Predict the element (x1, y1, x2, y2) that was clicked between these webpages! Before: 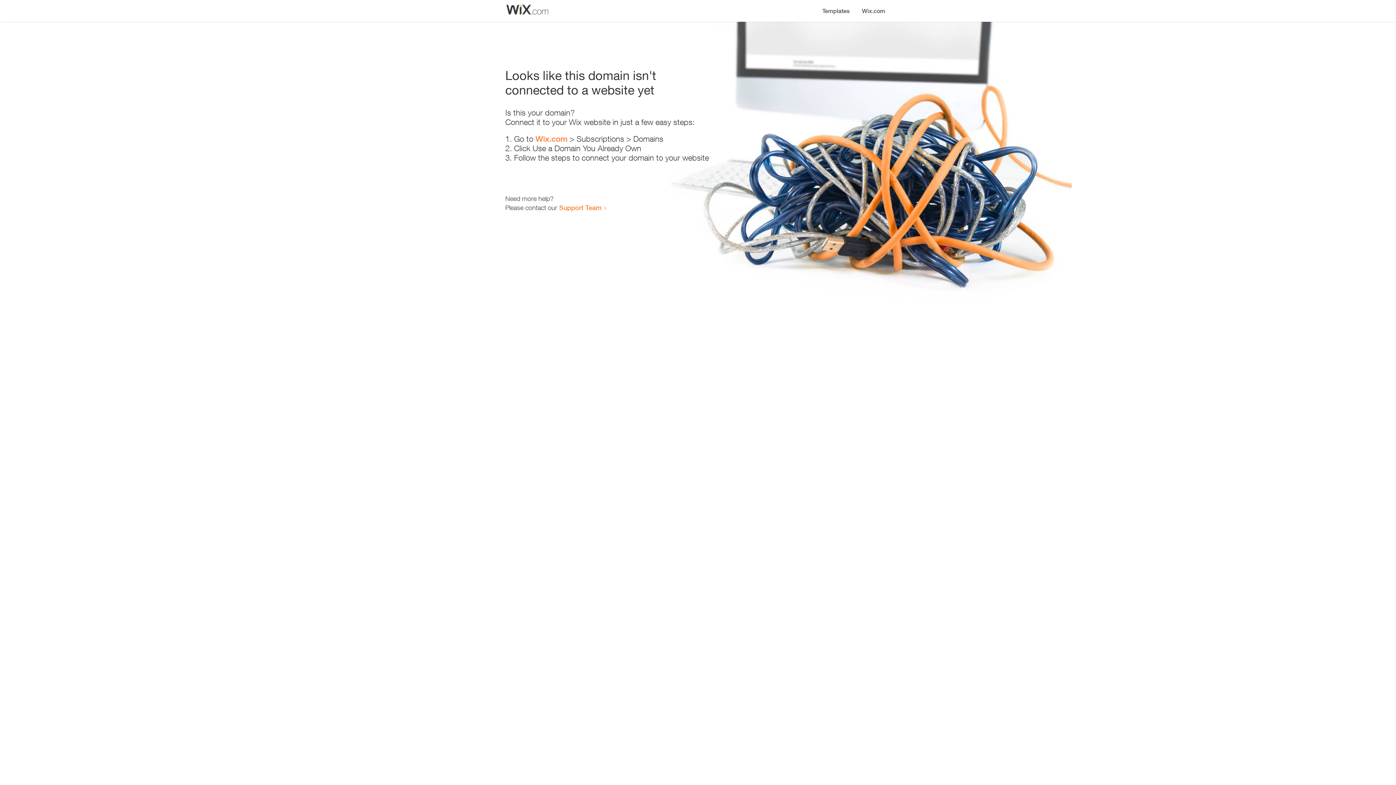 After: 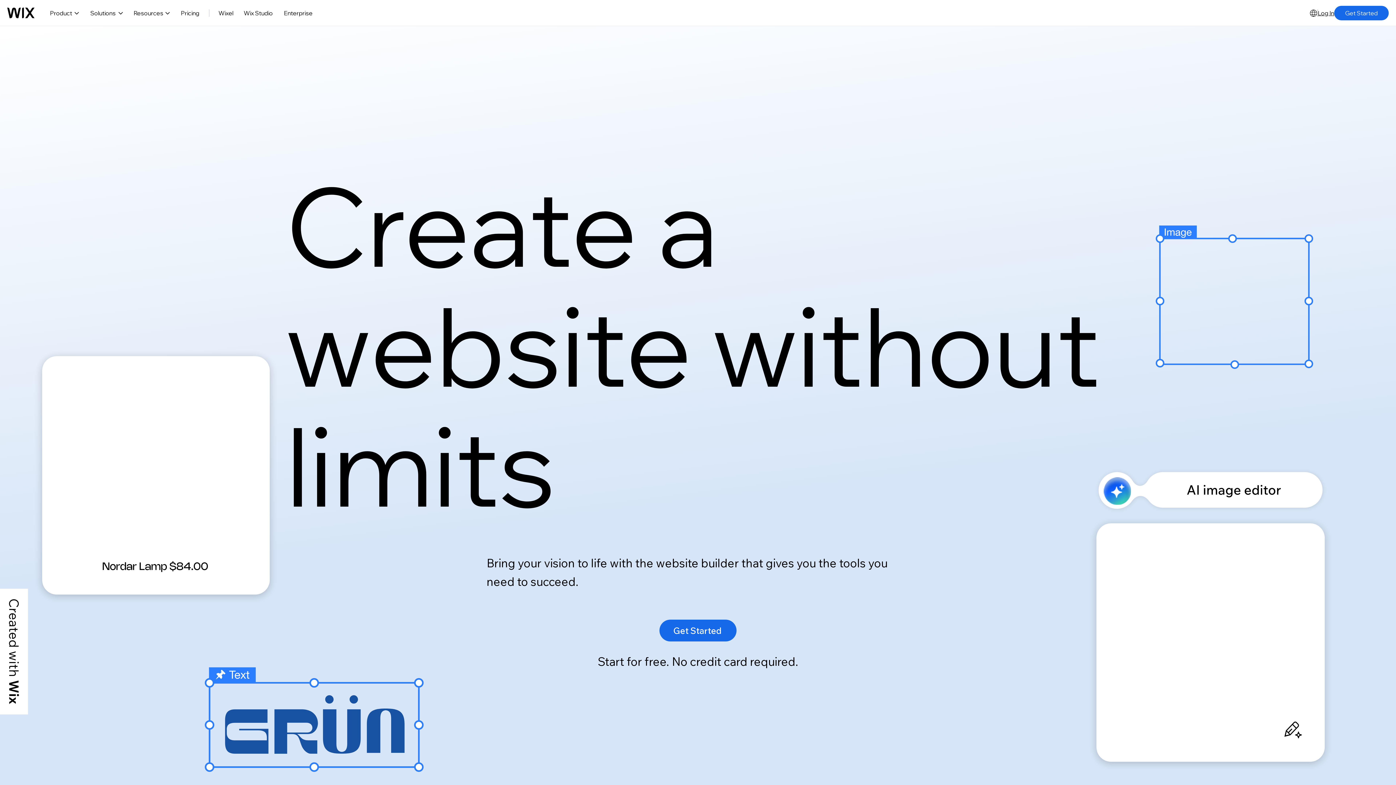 Action: bbox: (856, 0, 890, 14) label: Wix.com